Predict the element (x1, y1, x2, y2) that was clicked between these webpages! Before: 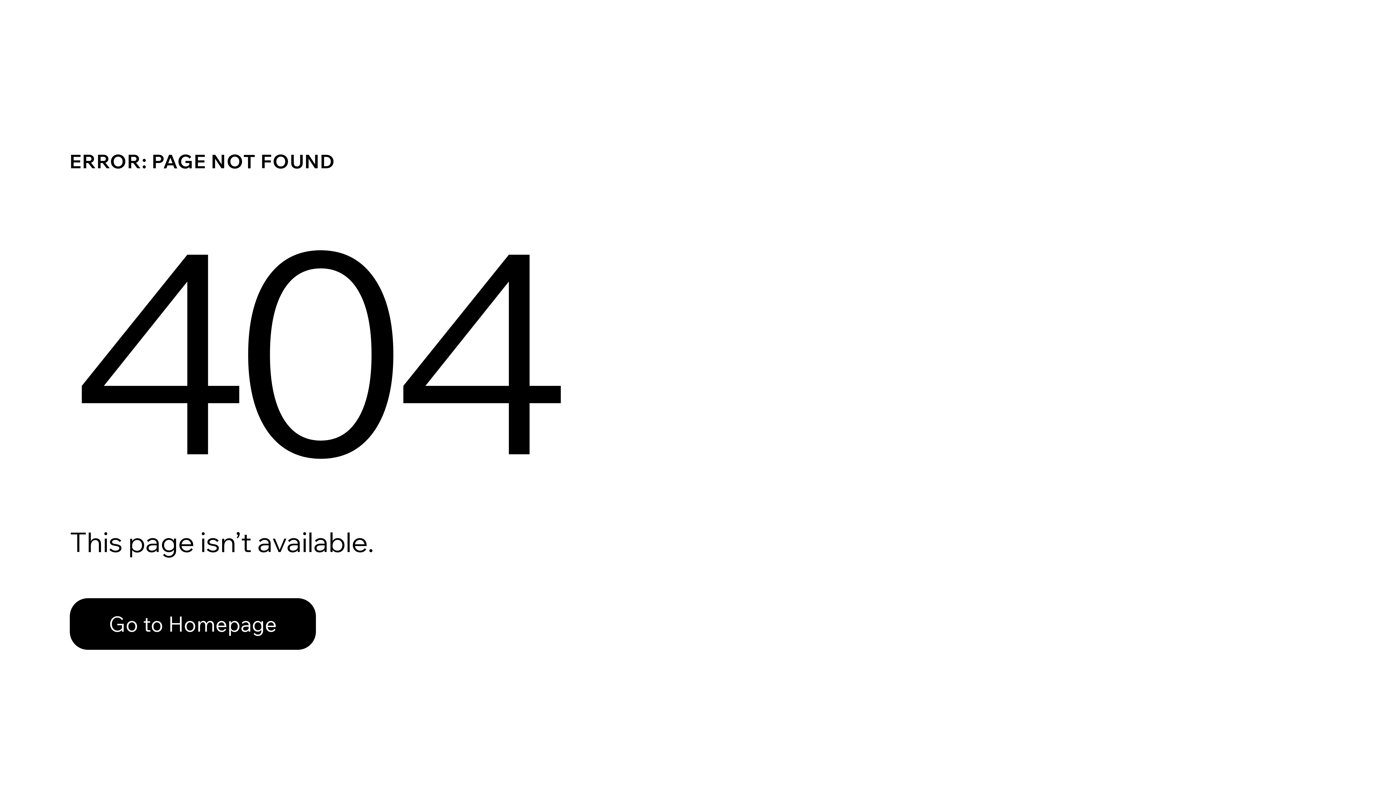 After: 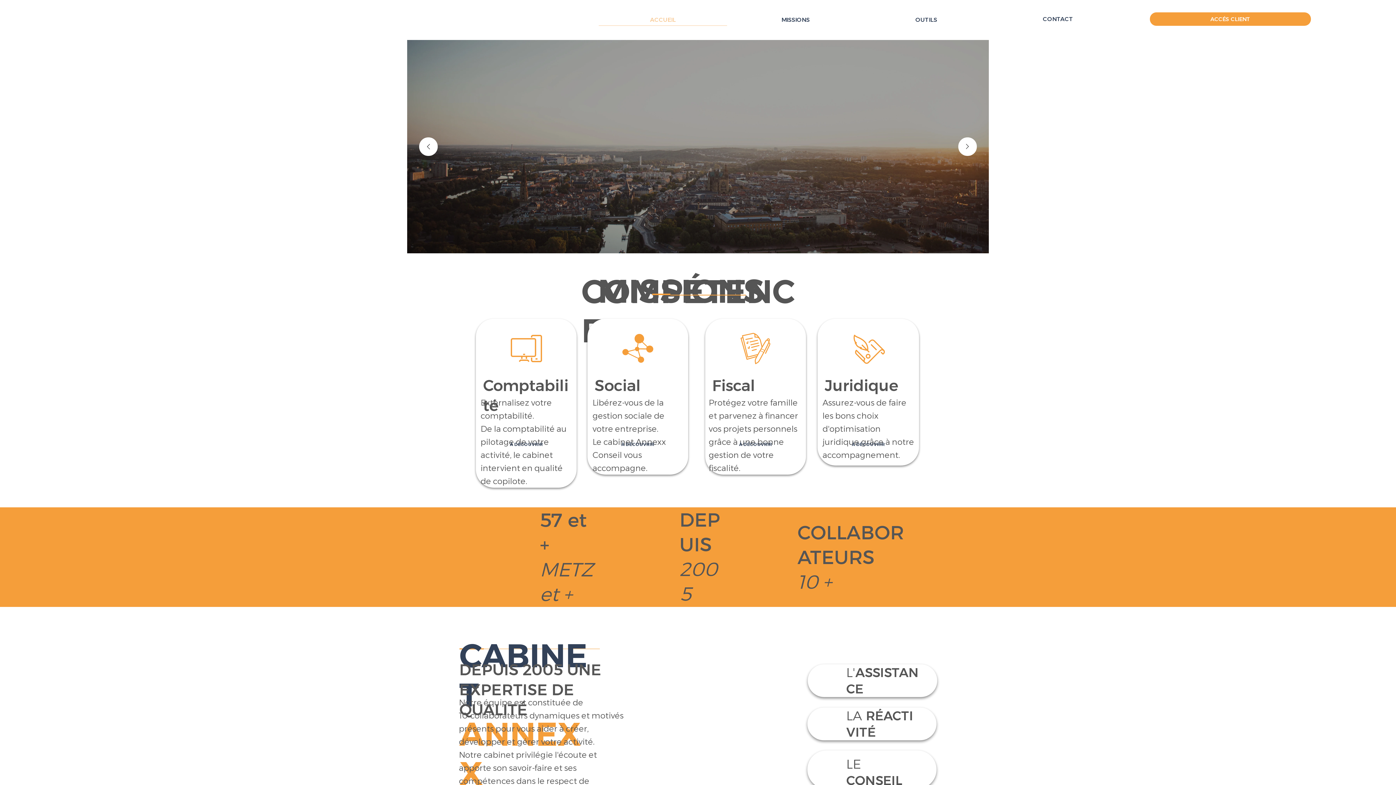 Action: bbox: (69, 598, 316, 650) label: Go to Homepage